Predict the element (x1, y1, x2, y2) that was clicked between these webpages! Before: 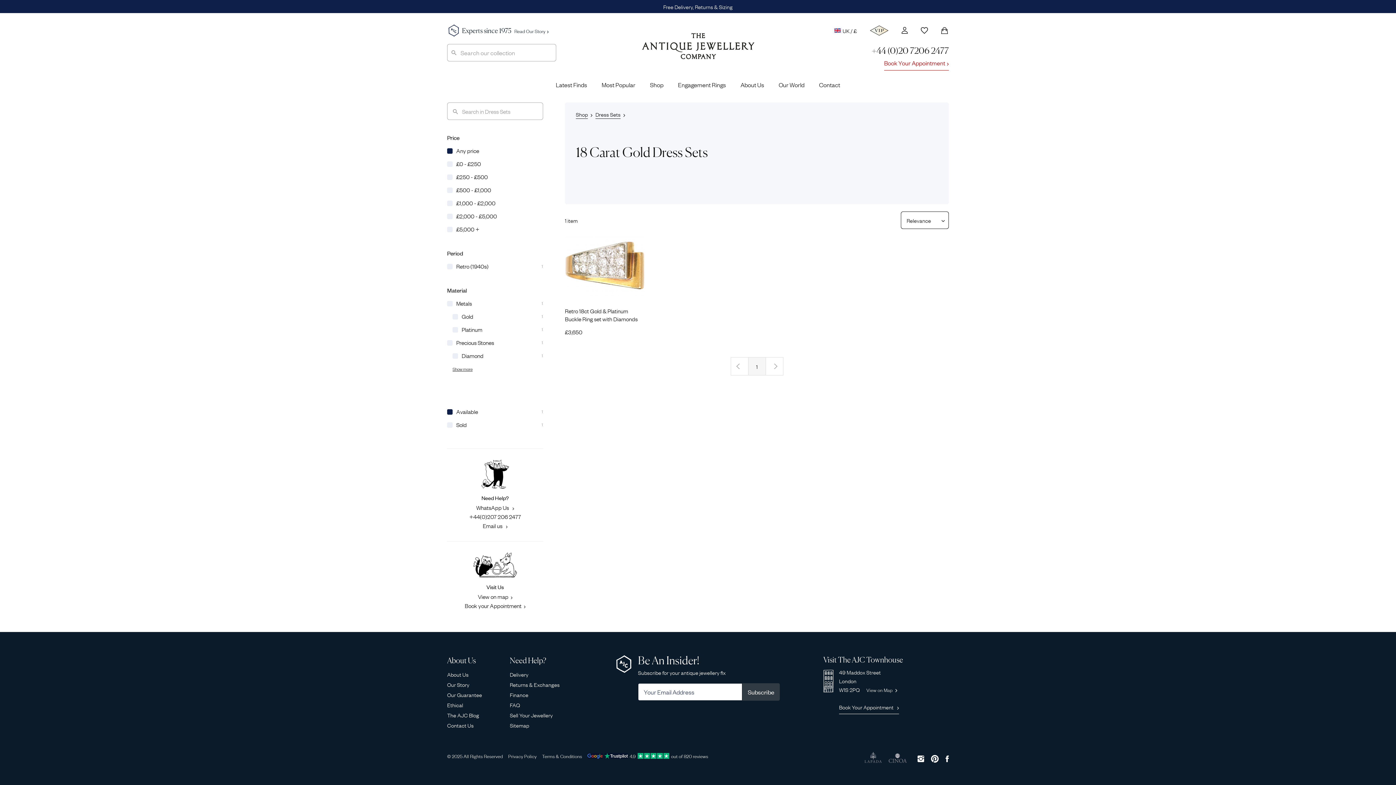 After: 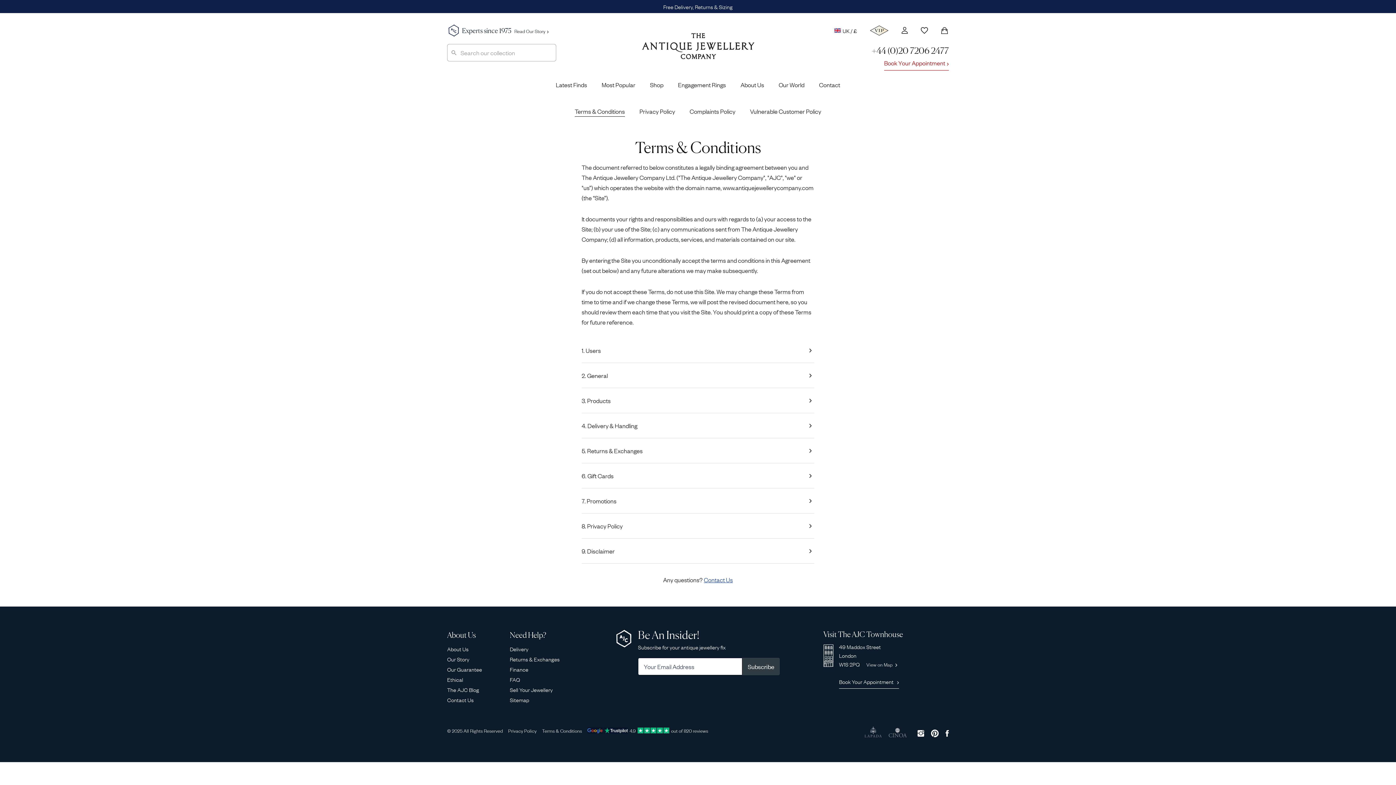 Action: bbox: (542, 752, 582, 760) label: Terms & Conditions